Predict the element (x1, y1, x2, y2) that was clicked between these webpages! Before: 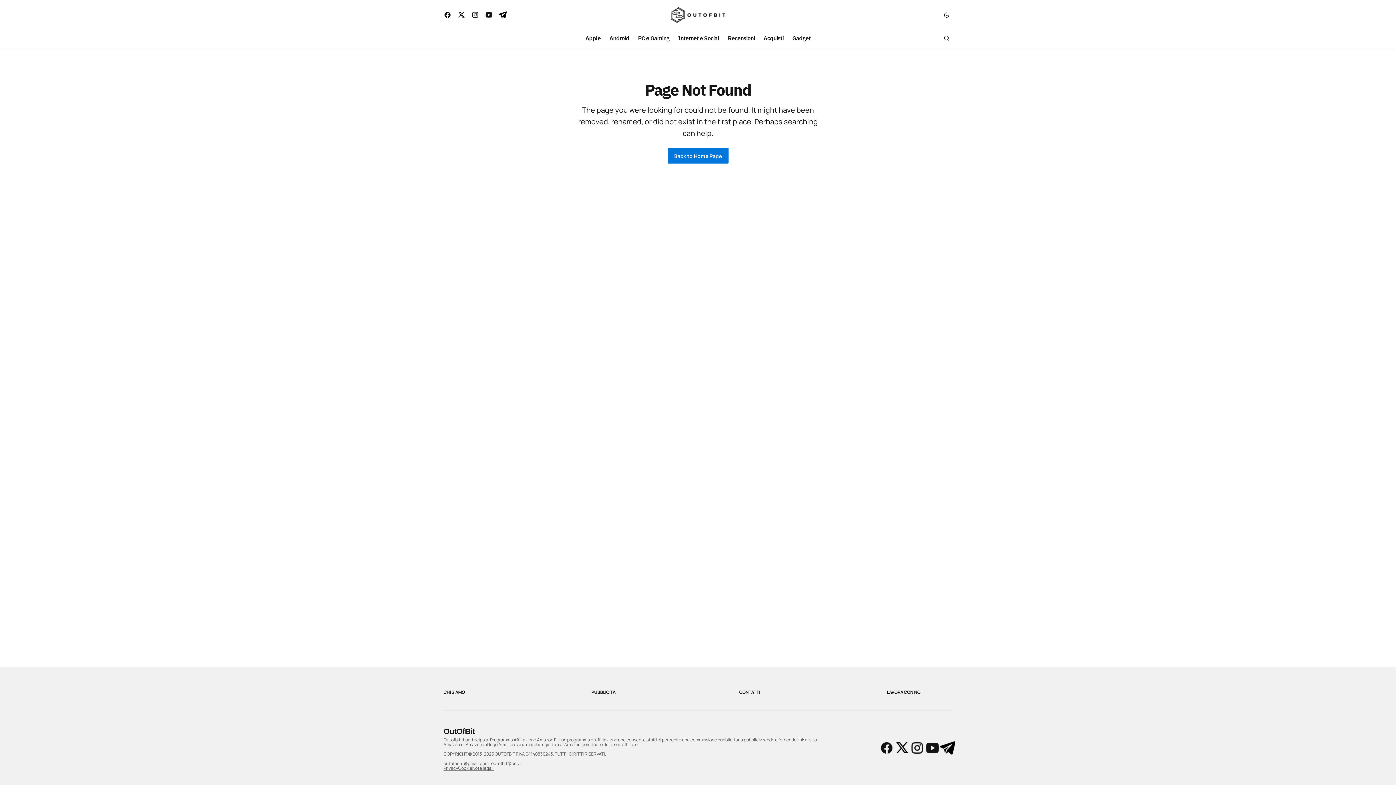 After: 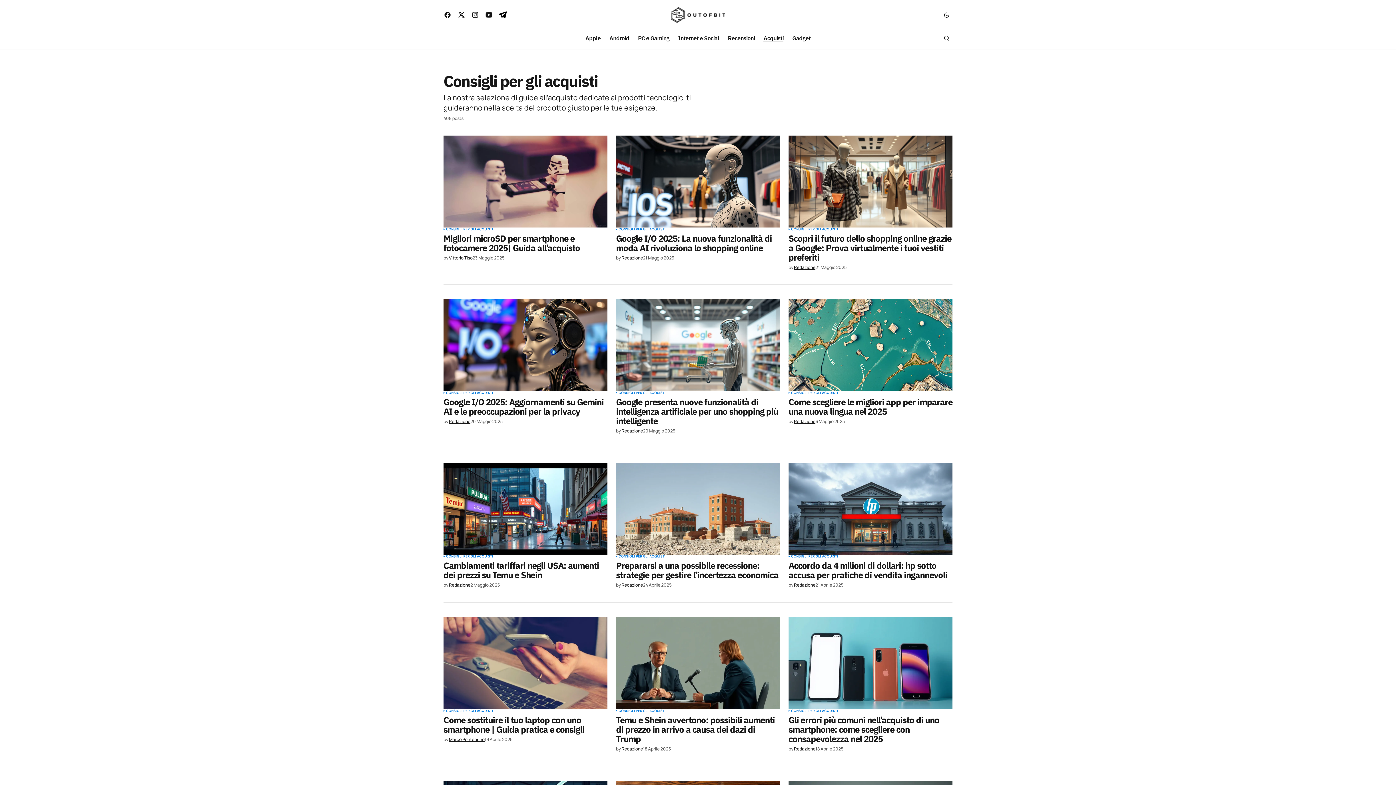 Action: label: Acquisti bbox: (759, 27, 788, 49)